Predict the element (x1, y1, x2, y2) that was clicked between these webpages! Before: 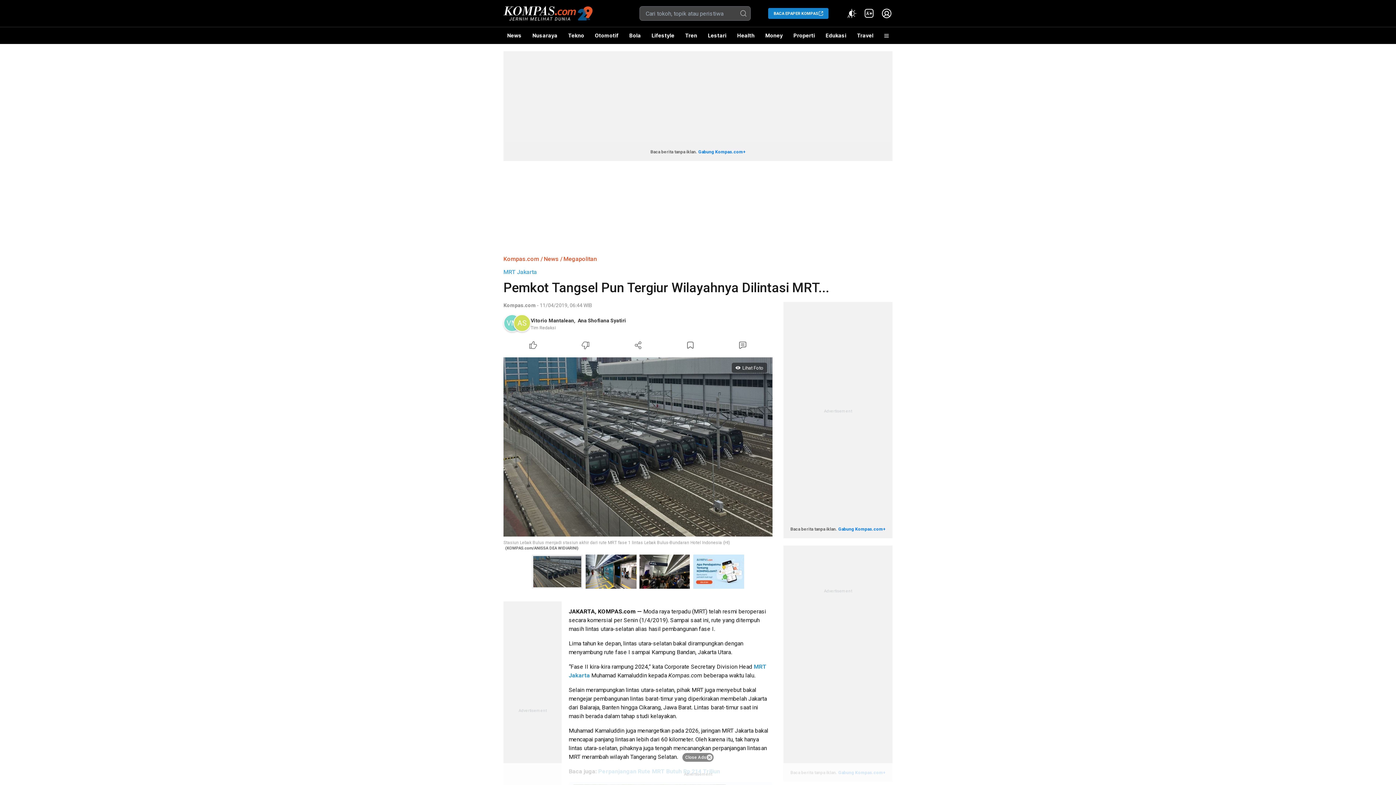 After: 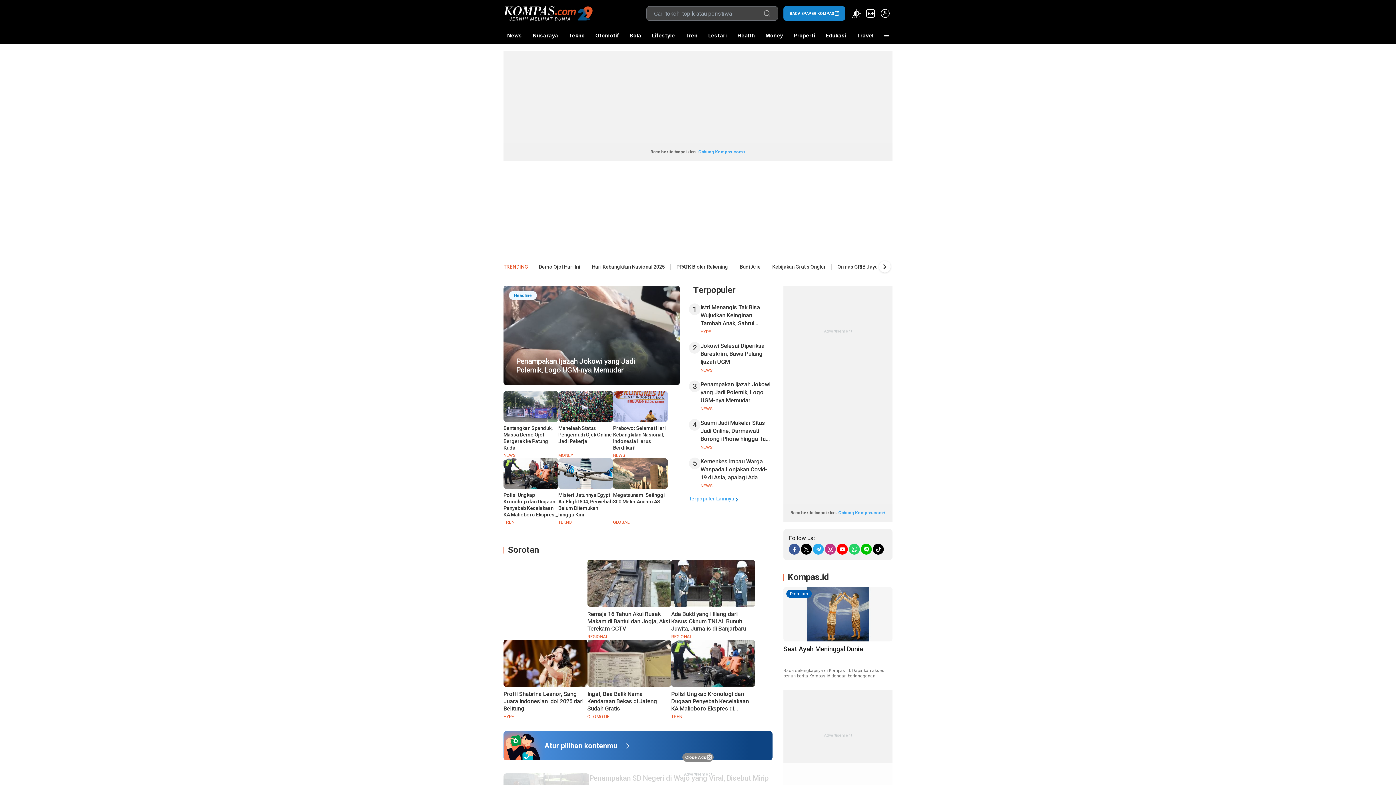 Action: label: Kompas.com bbox: (503, 255, 539, 262)